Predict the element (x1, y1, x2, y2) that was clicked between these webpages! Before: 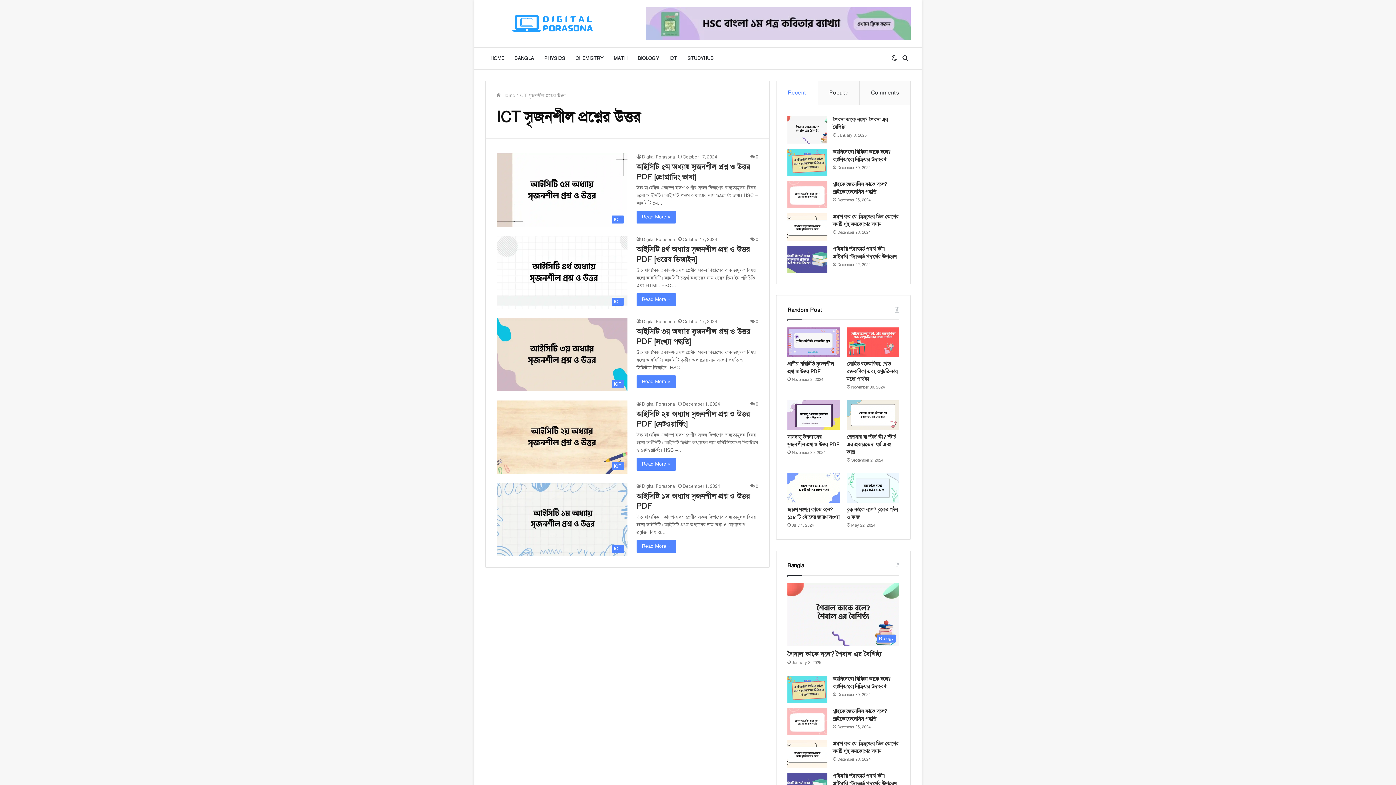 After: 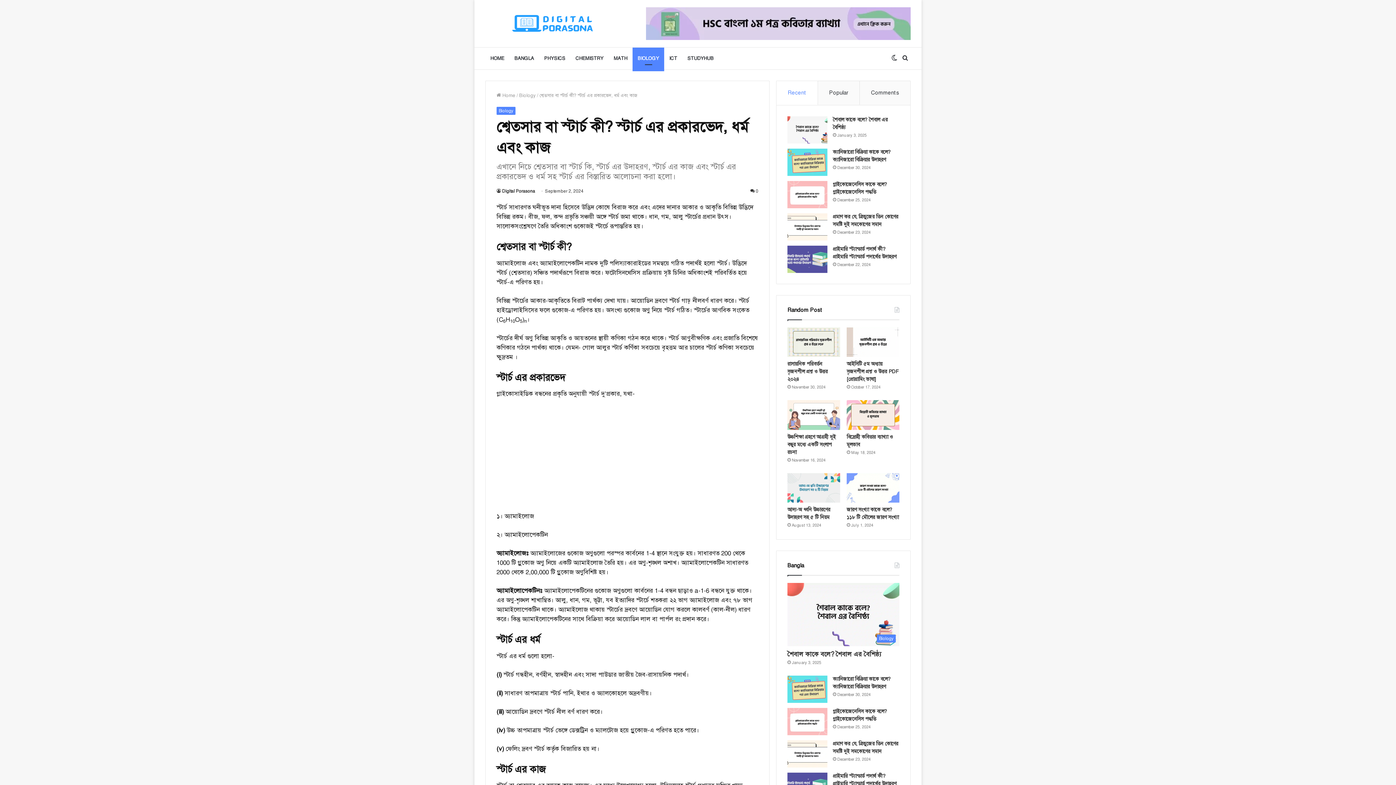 Action: bbox: (847, 400, 899, 430) label: শ্বেতসার বা স্টার্চ কী? স্টার্চ এর প্রকারভেদ, ধর্ম এবং কাজ